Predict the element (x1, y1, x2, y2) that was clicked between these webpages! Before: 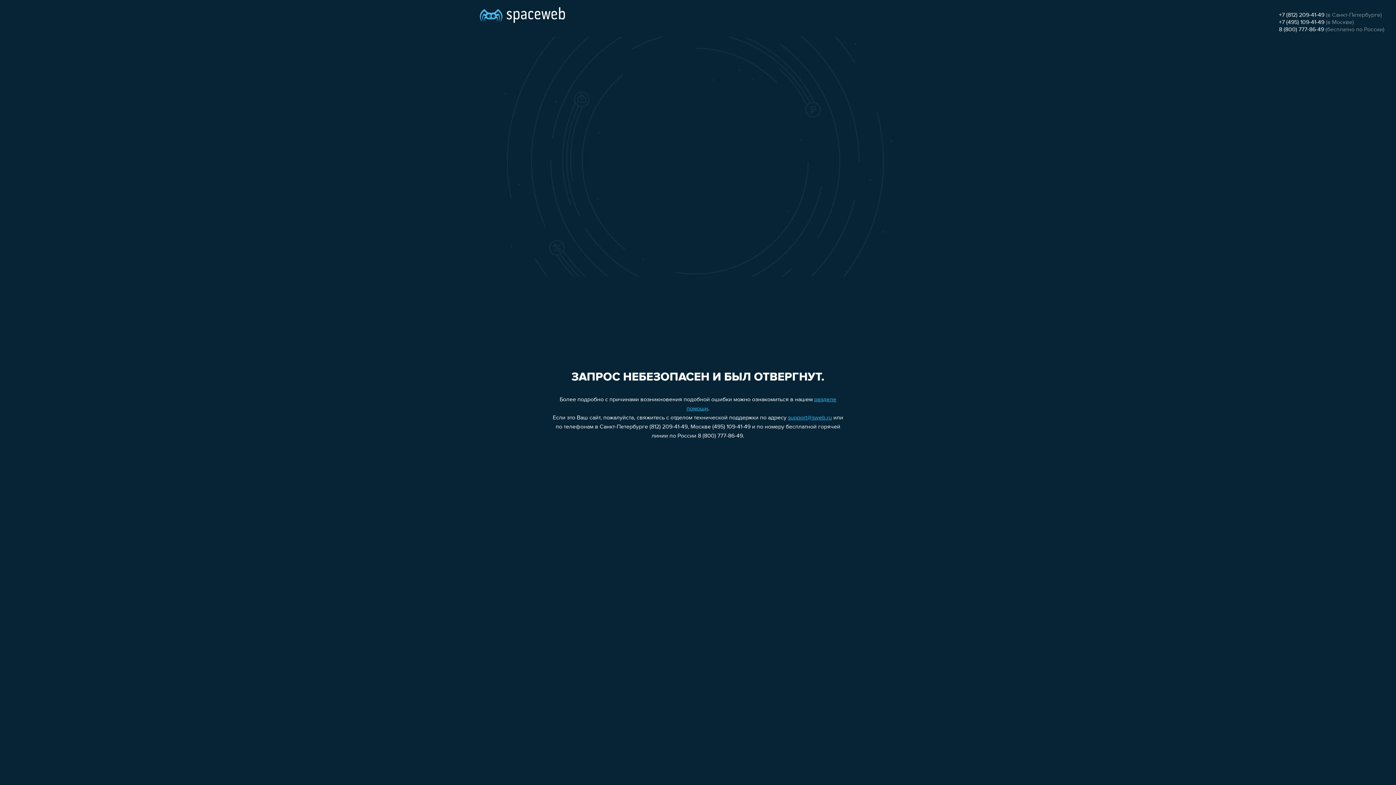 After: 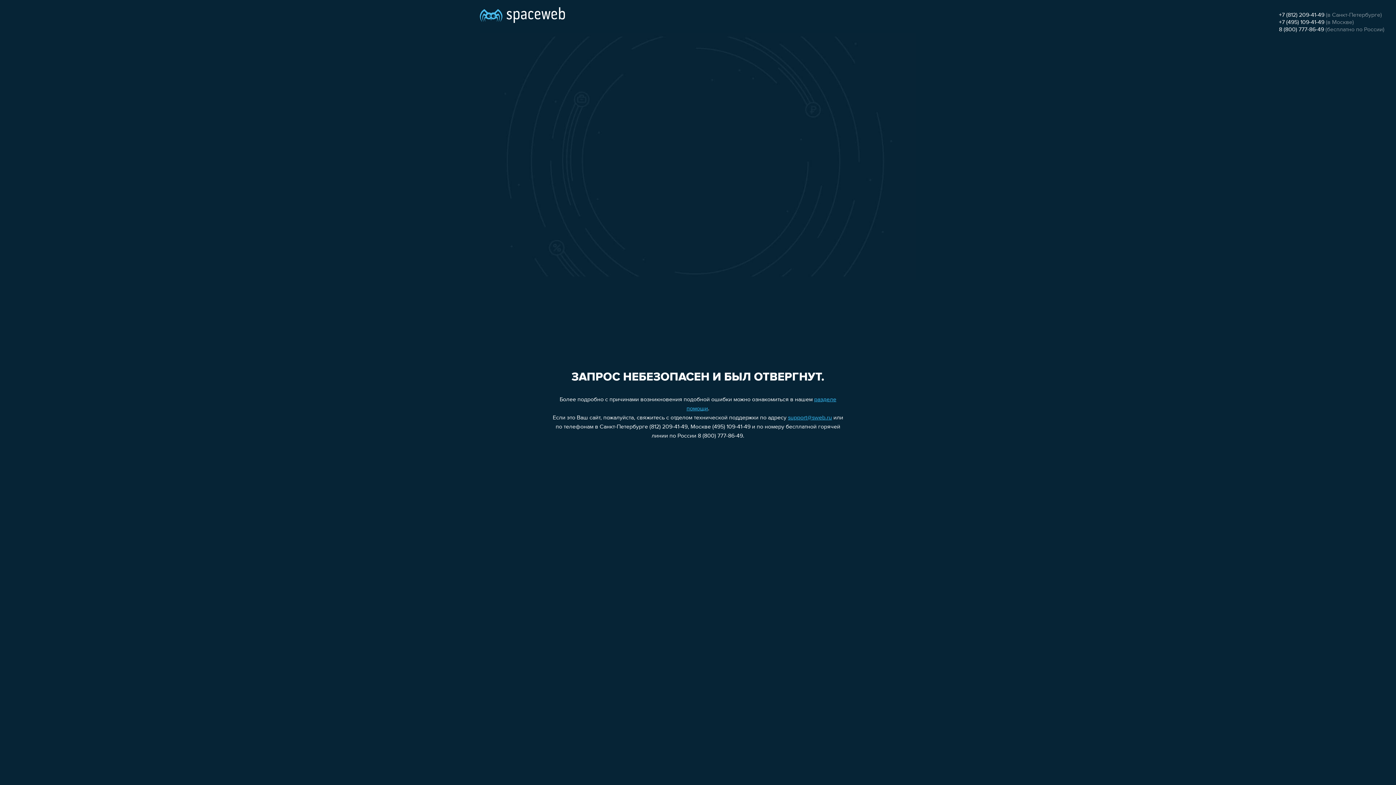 Action: label: support@sweb.ru bbox: (788, 415, 832, 421)